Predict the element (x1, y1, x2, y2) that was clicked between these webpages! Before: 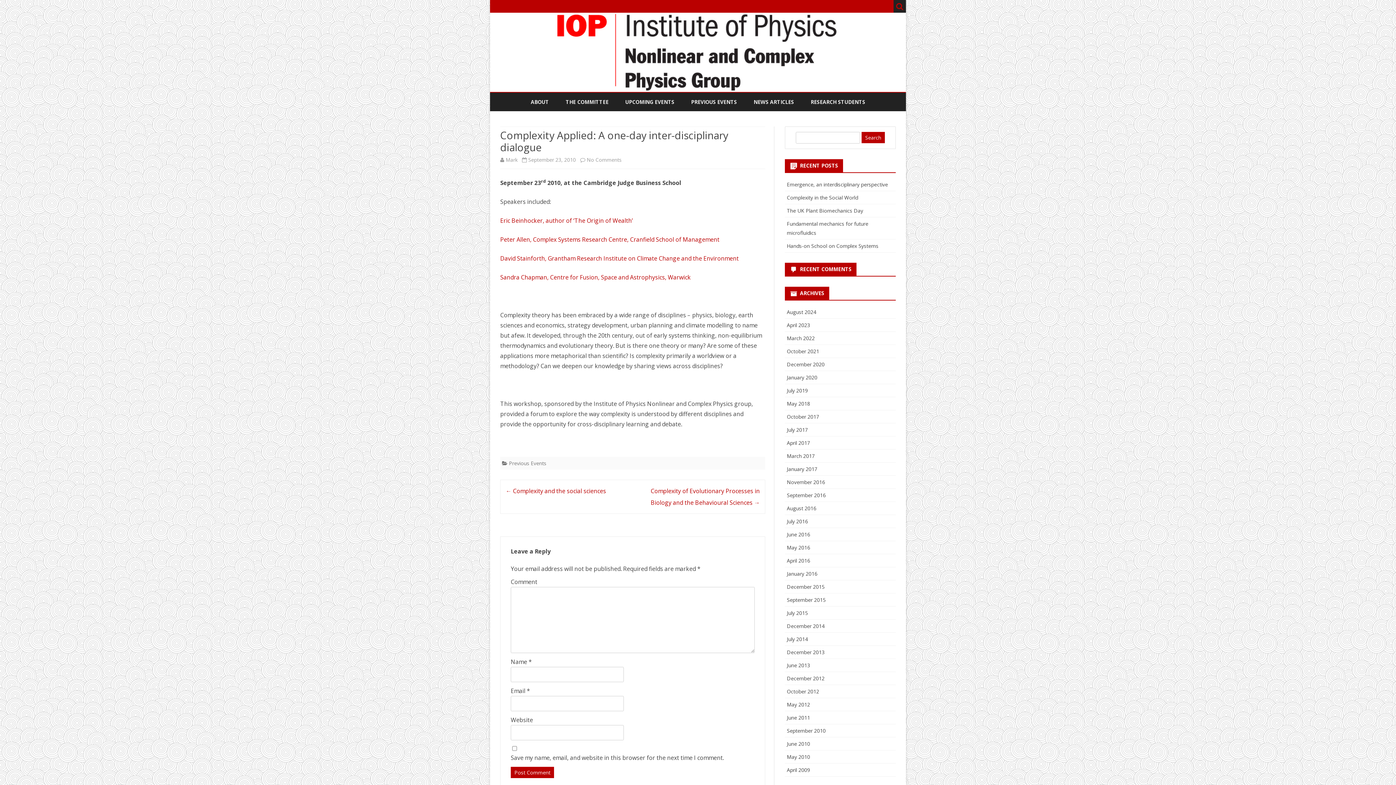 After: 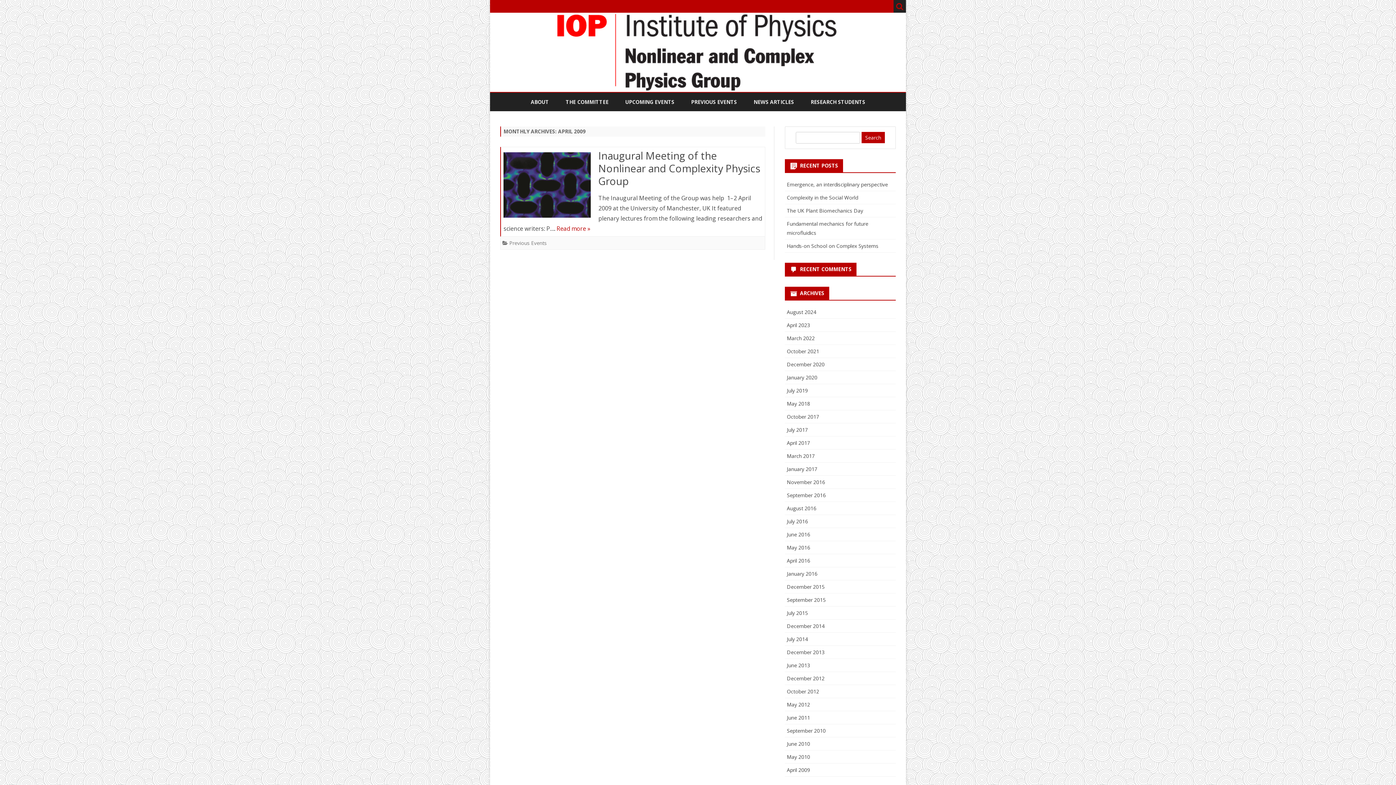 Action: bbox: (787, 766, 810, 773) label: April 2009